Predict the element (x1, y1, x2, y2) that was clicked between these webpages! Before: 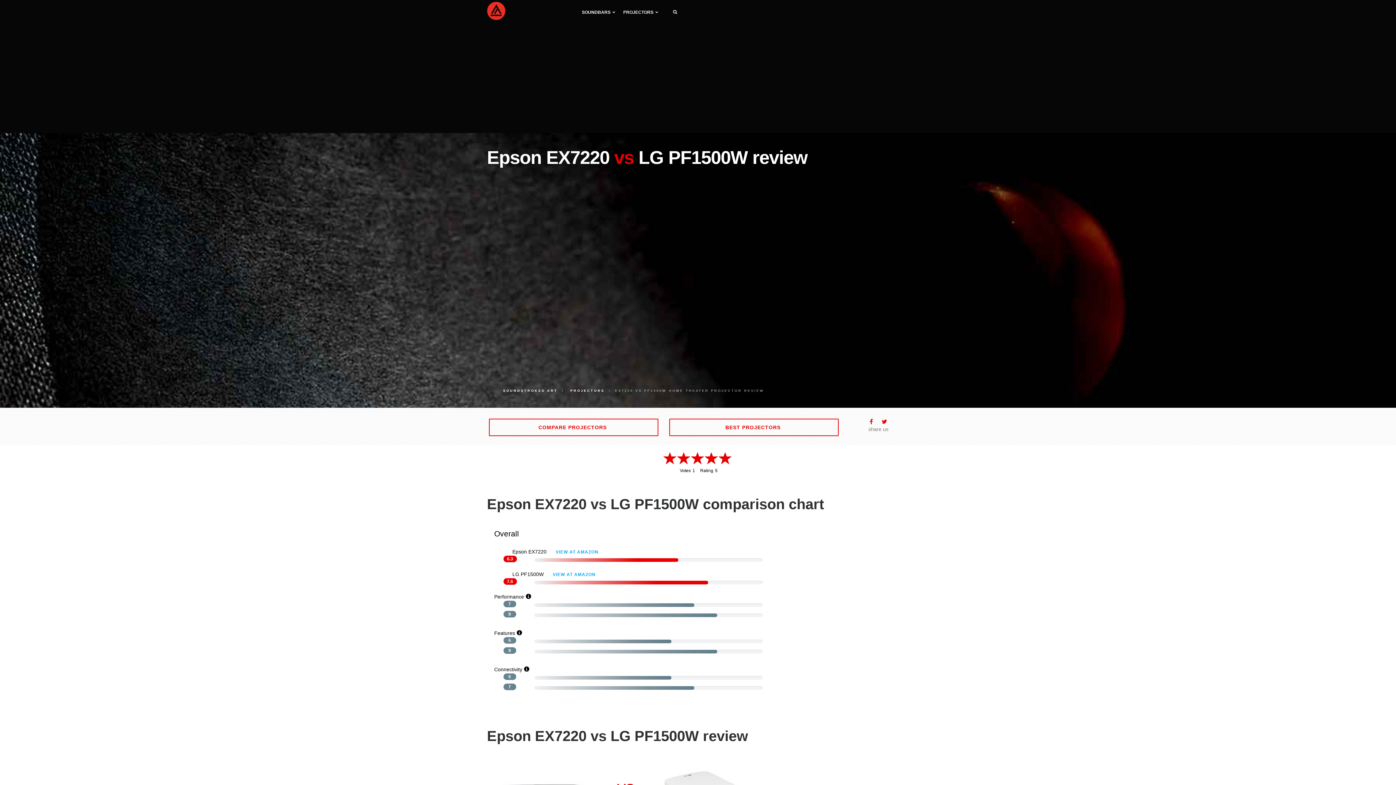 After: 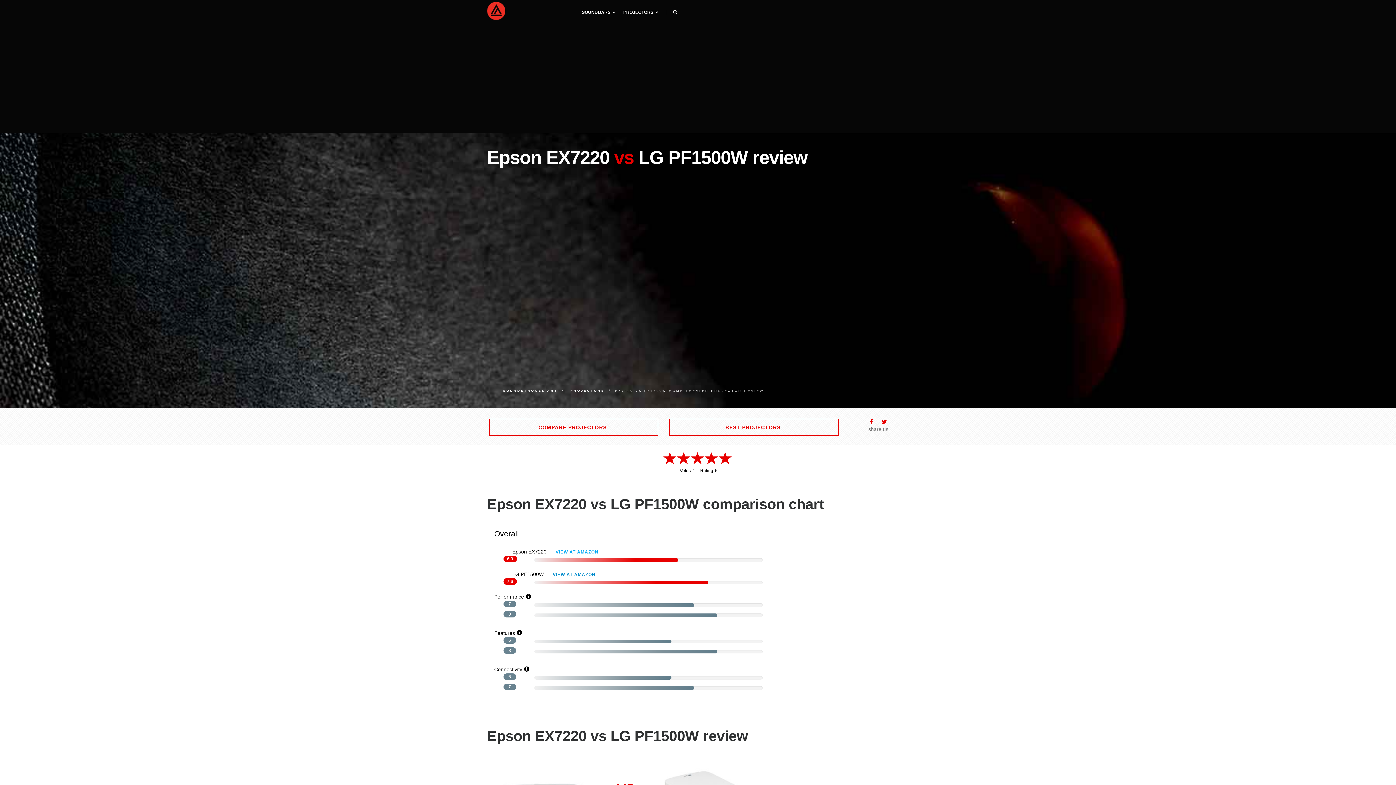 Action: label: VIEW AT AMAZON bbox: (545, 571, 603, 577)